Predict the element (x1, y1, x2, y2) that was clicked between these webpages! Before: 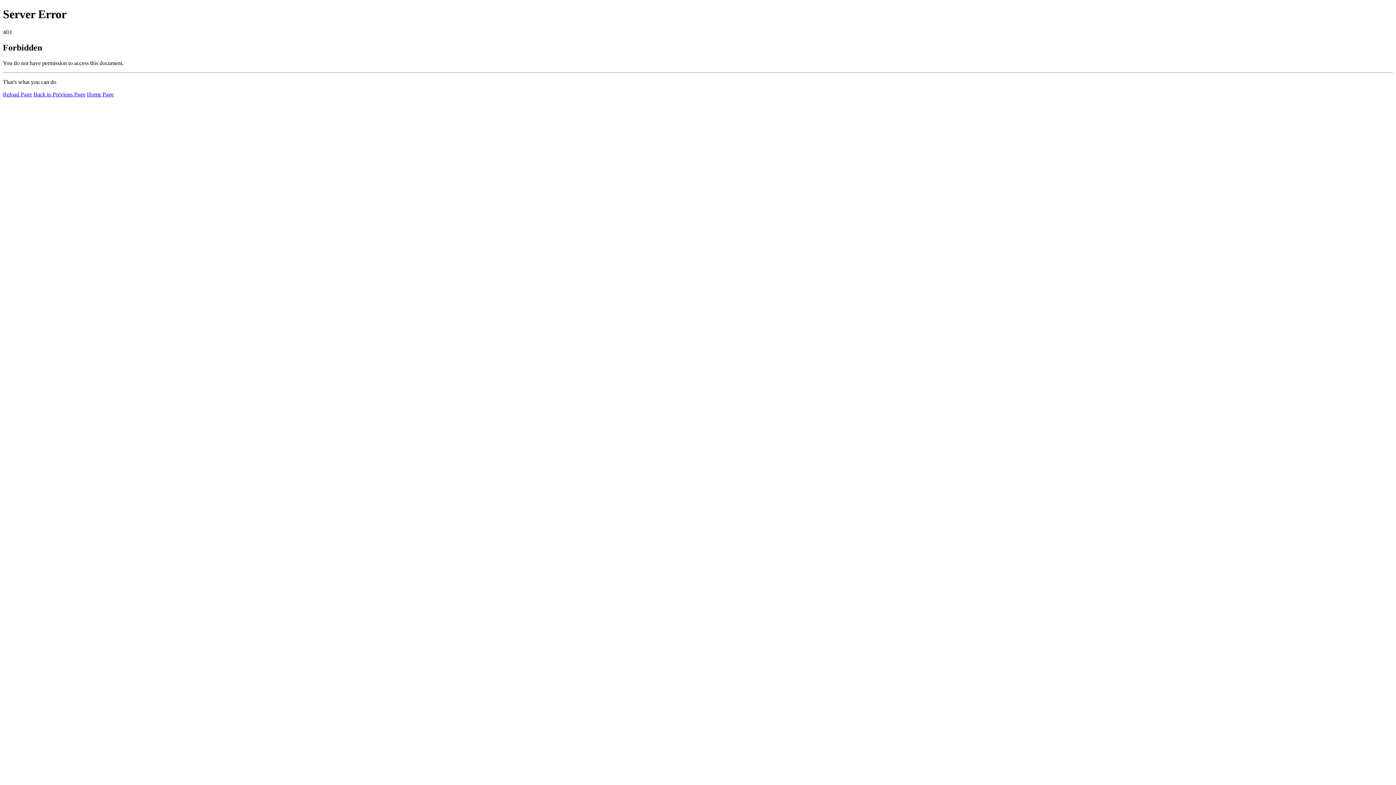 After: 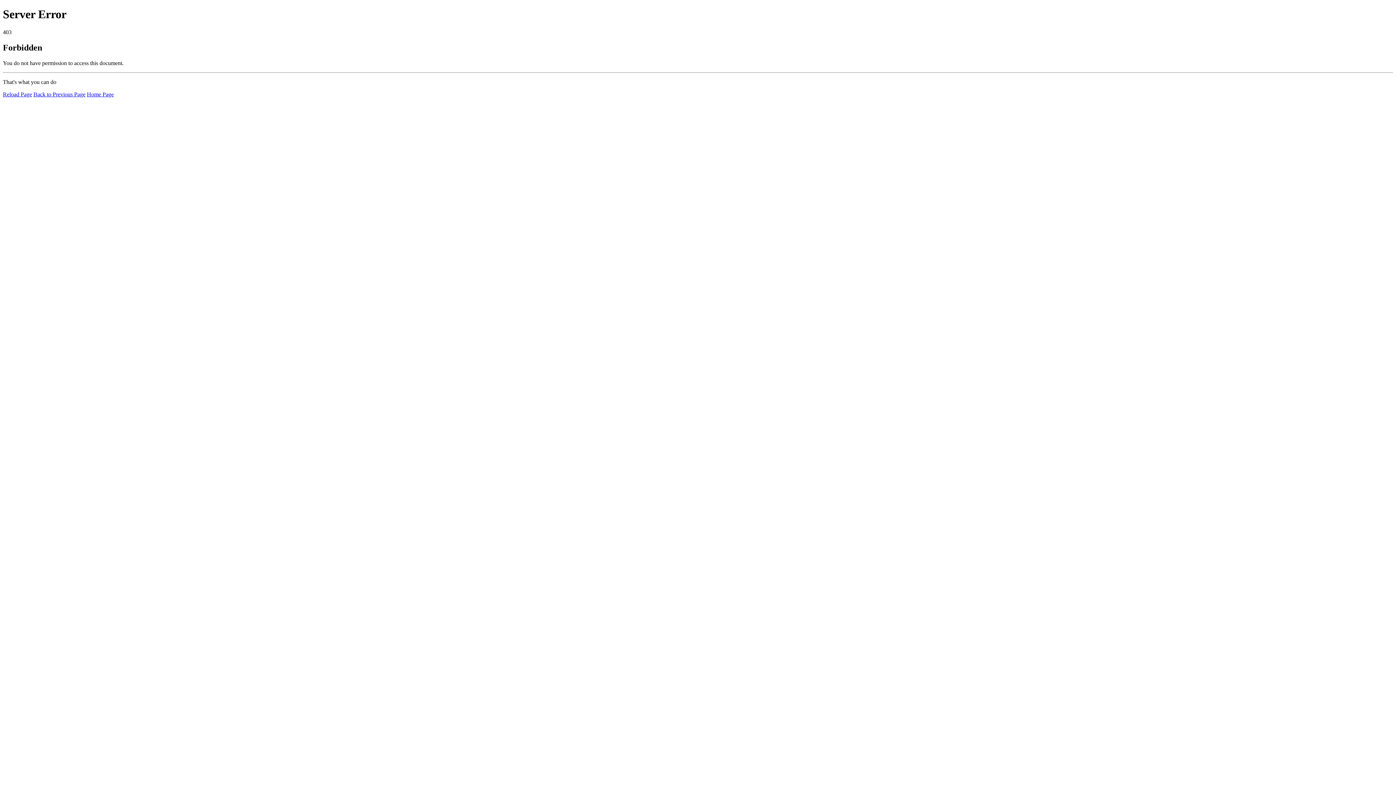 Action: bbox: (86, 91, 113, 97) label: Home Page